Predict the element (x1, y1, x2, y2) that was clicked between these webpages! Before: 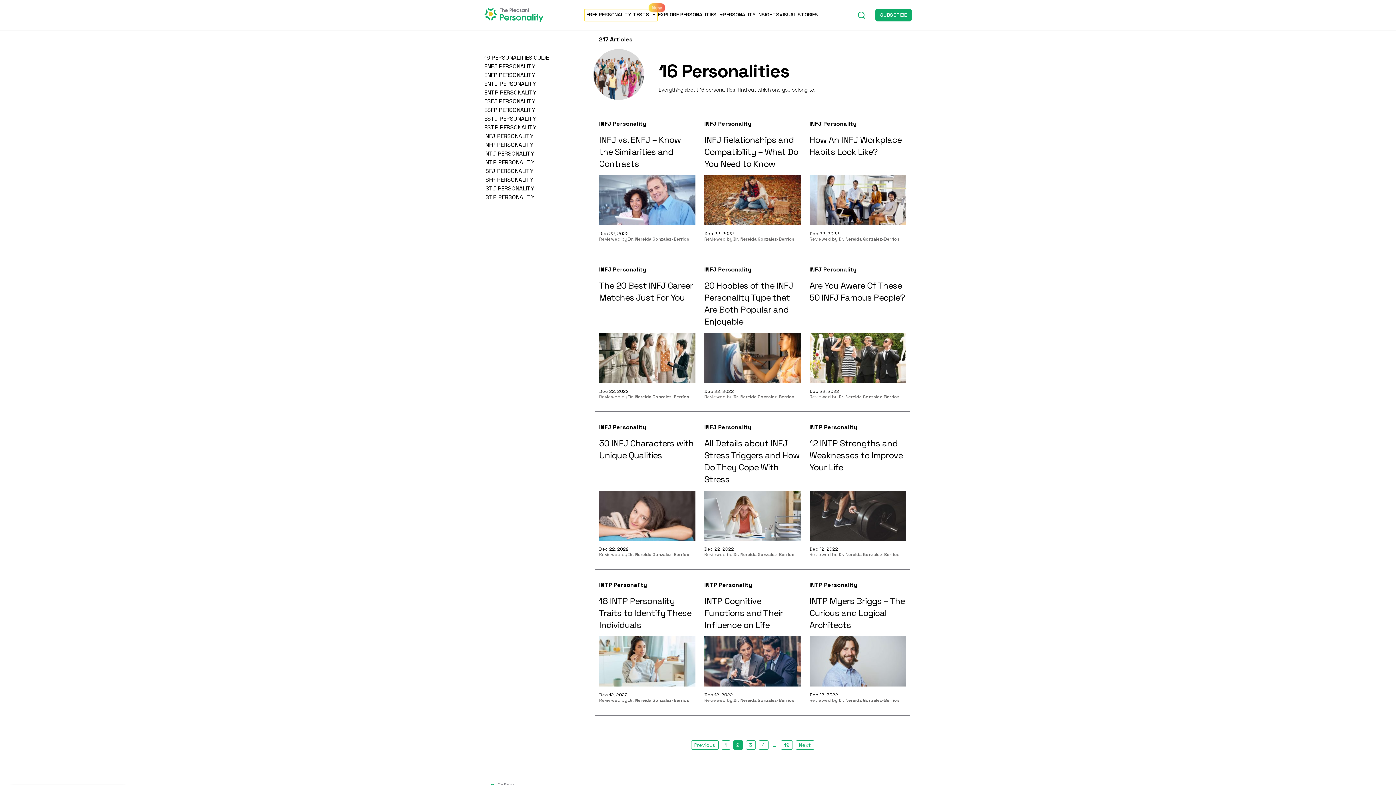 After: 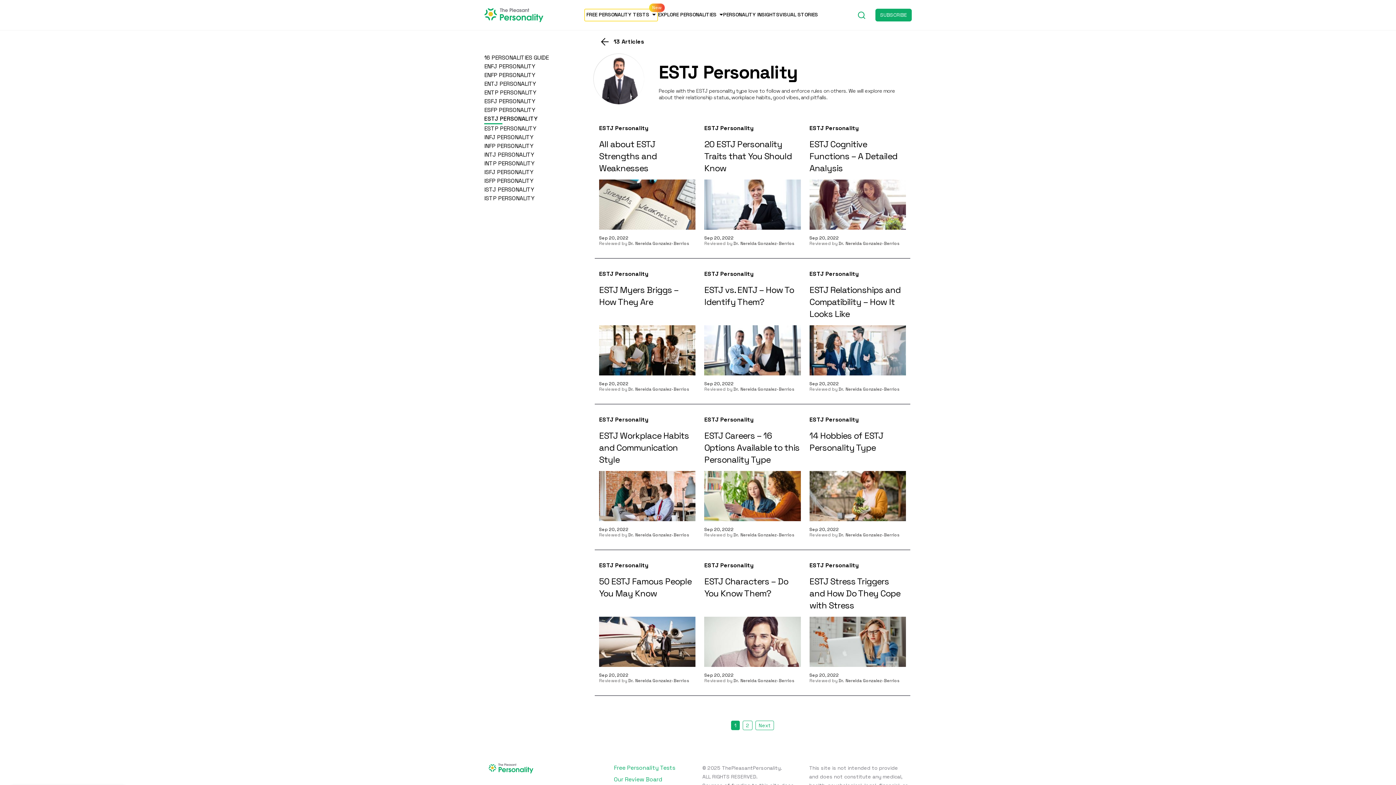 Action: label: ESTJ PERSONALITY bbox: (484, 114, 536, 123)